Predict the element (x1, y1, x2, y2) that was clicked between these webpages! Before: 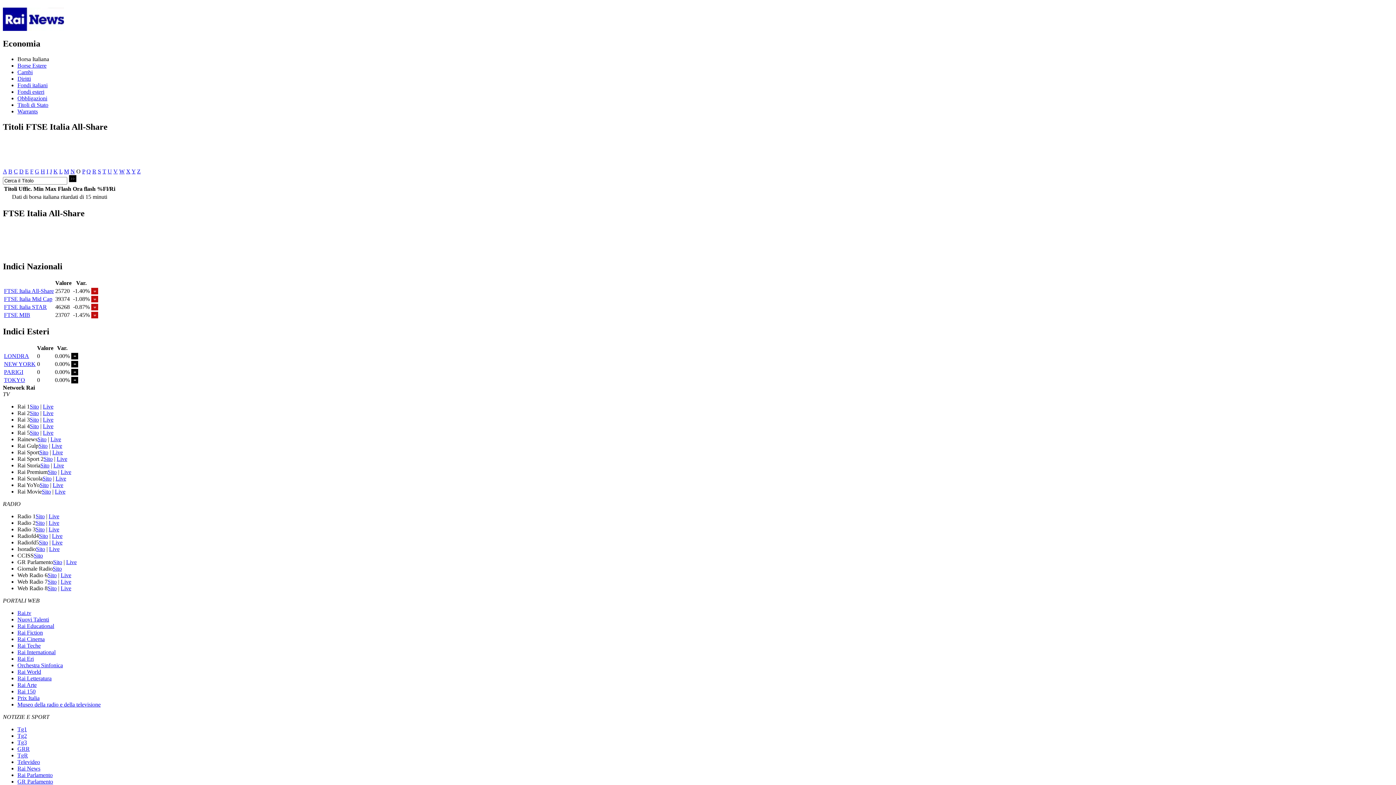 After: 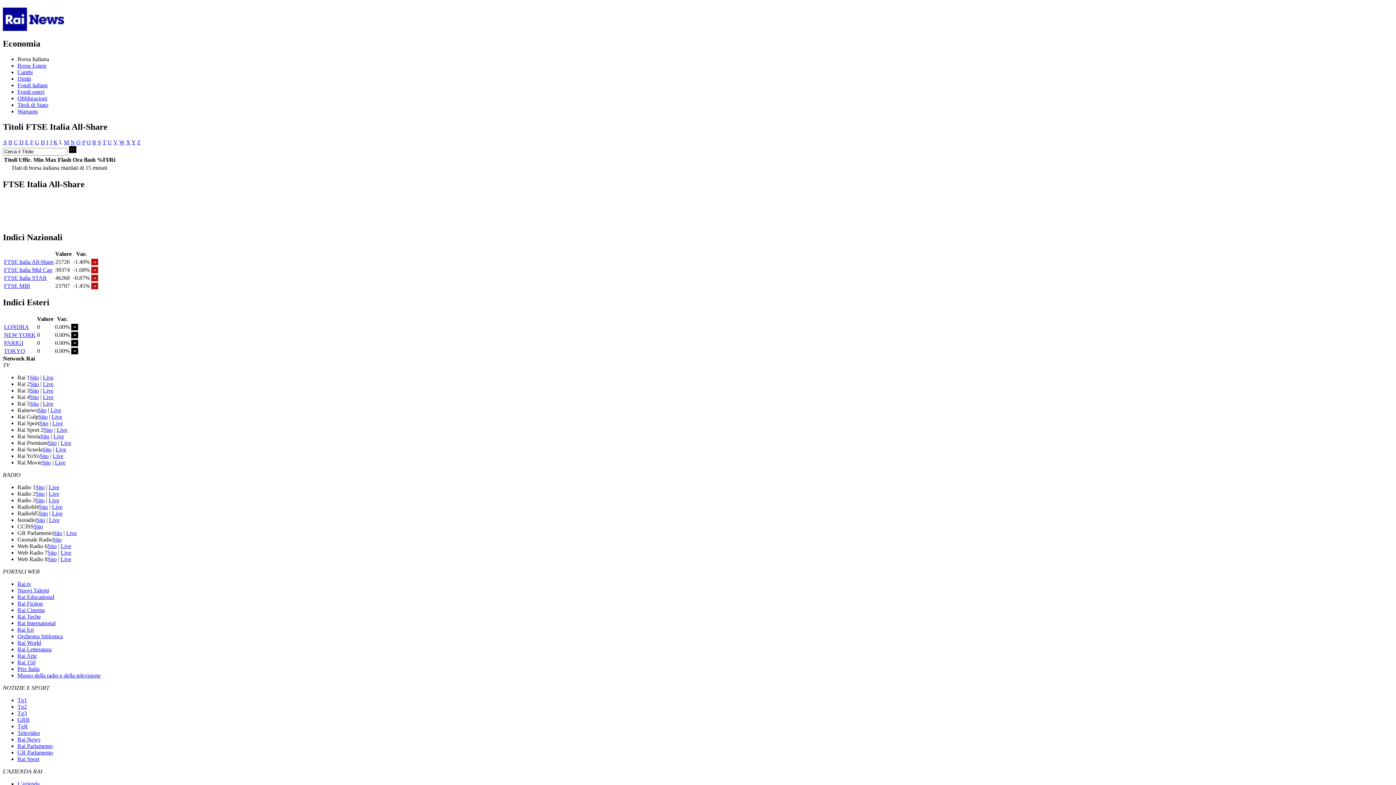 Action: bbox: (59, 168, 62, 174) label: L